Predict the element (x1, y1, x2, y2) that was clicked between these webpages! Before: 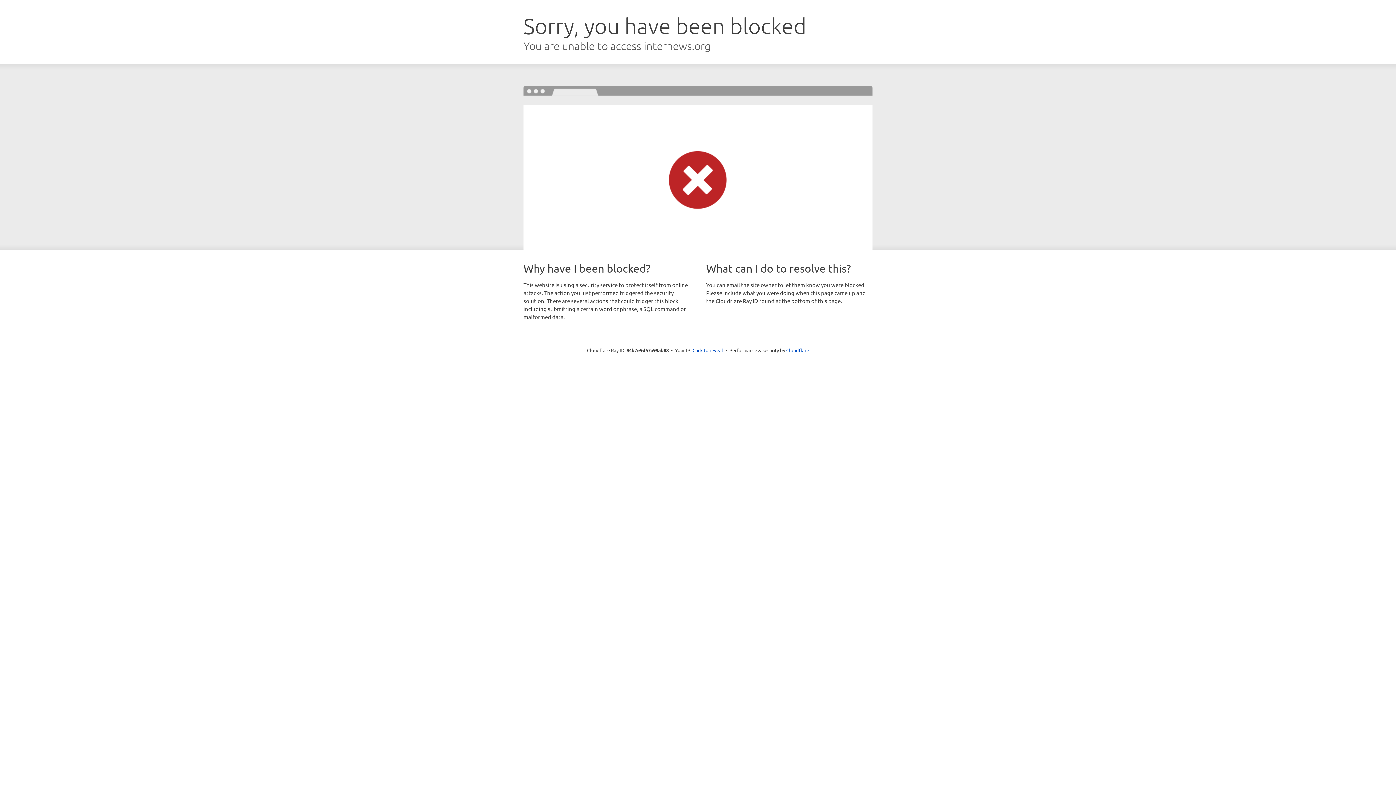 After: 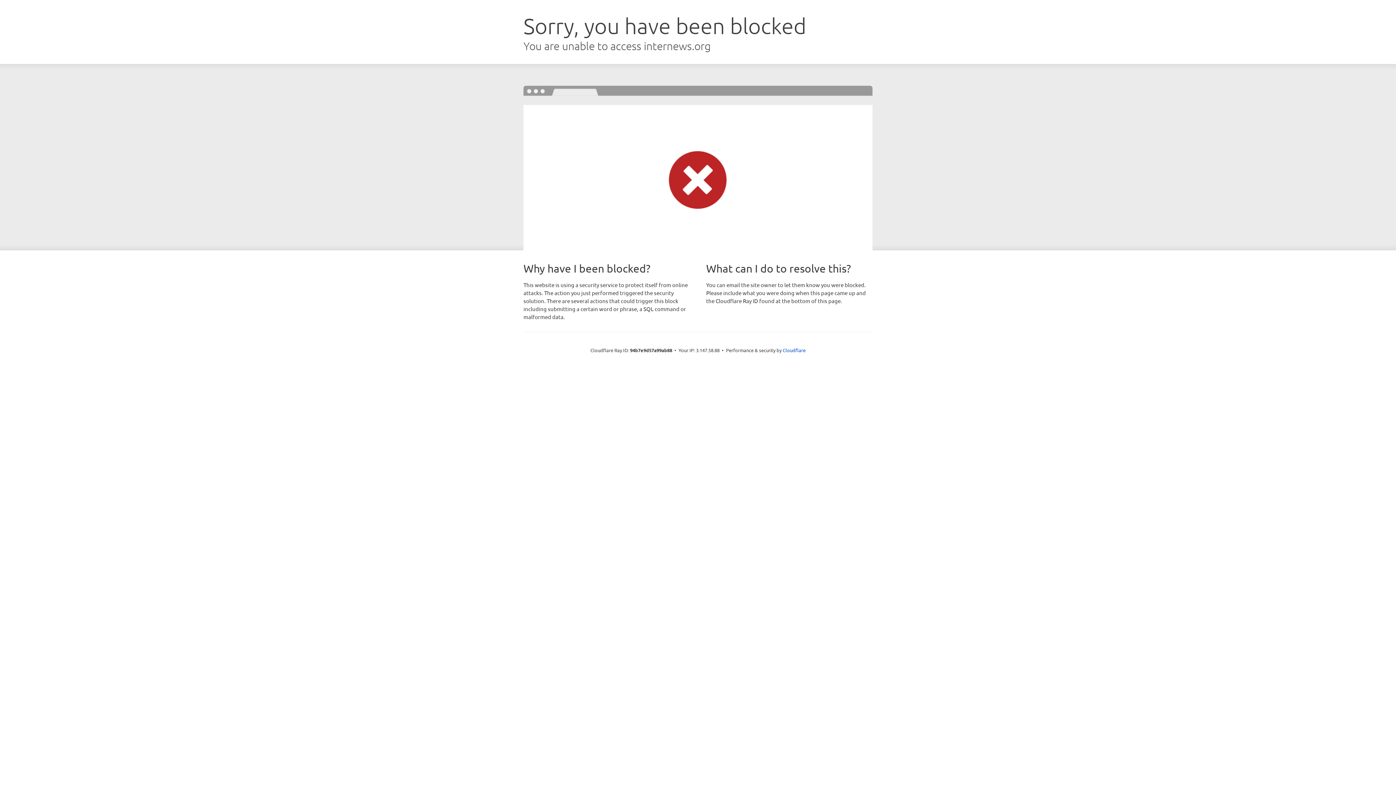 Action: bbox: (692, 346, 723, 353) label: Click to reveal